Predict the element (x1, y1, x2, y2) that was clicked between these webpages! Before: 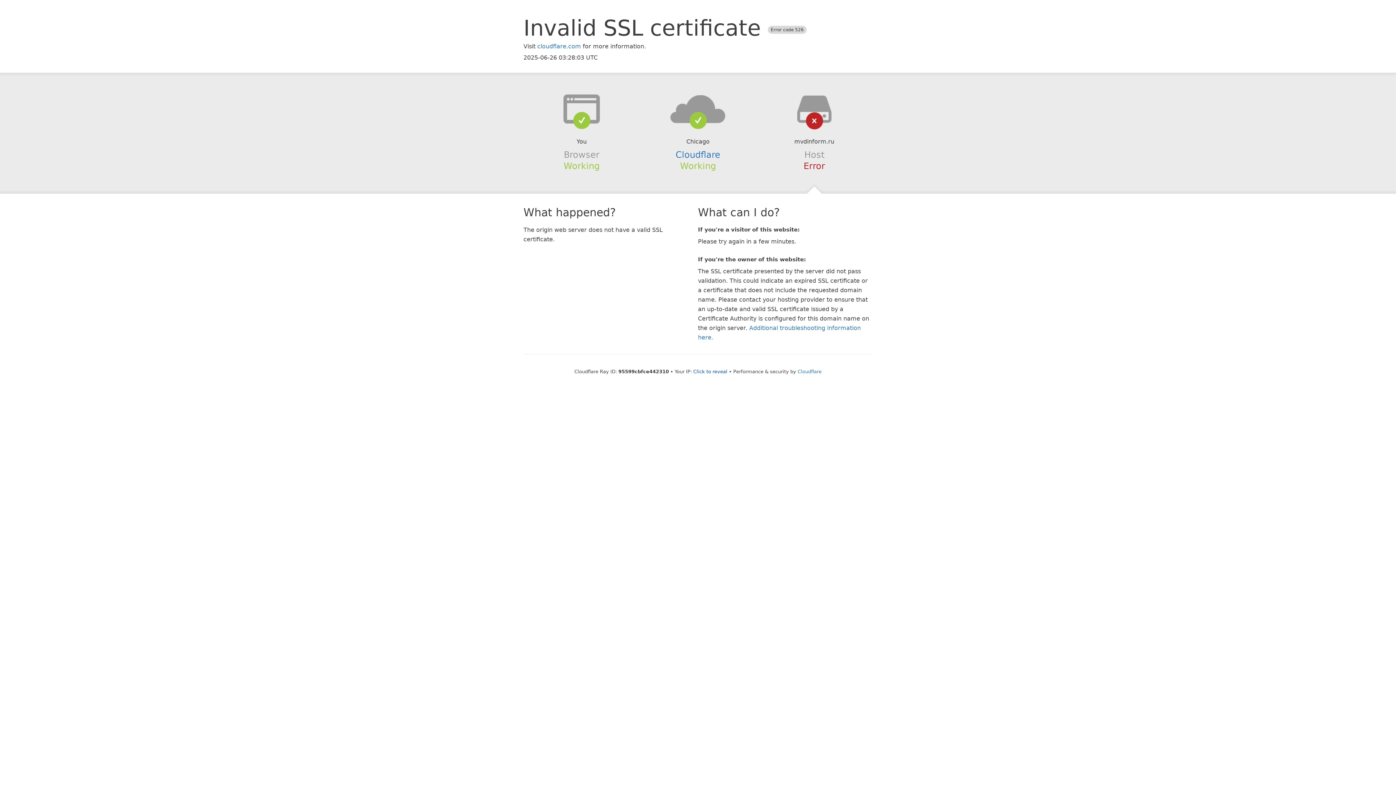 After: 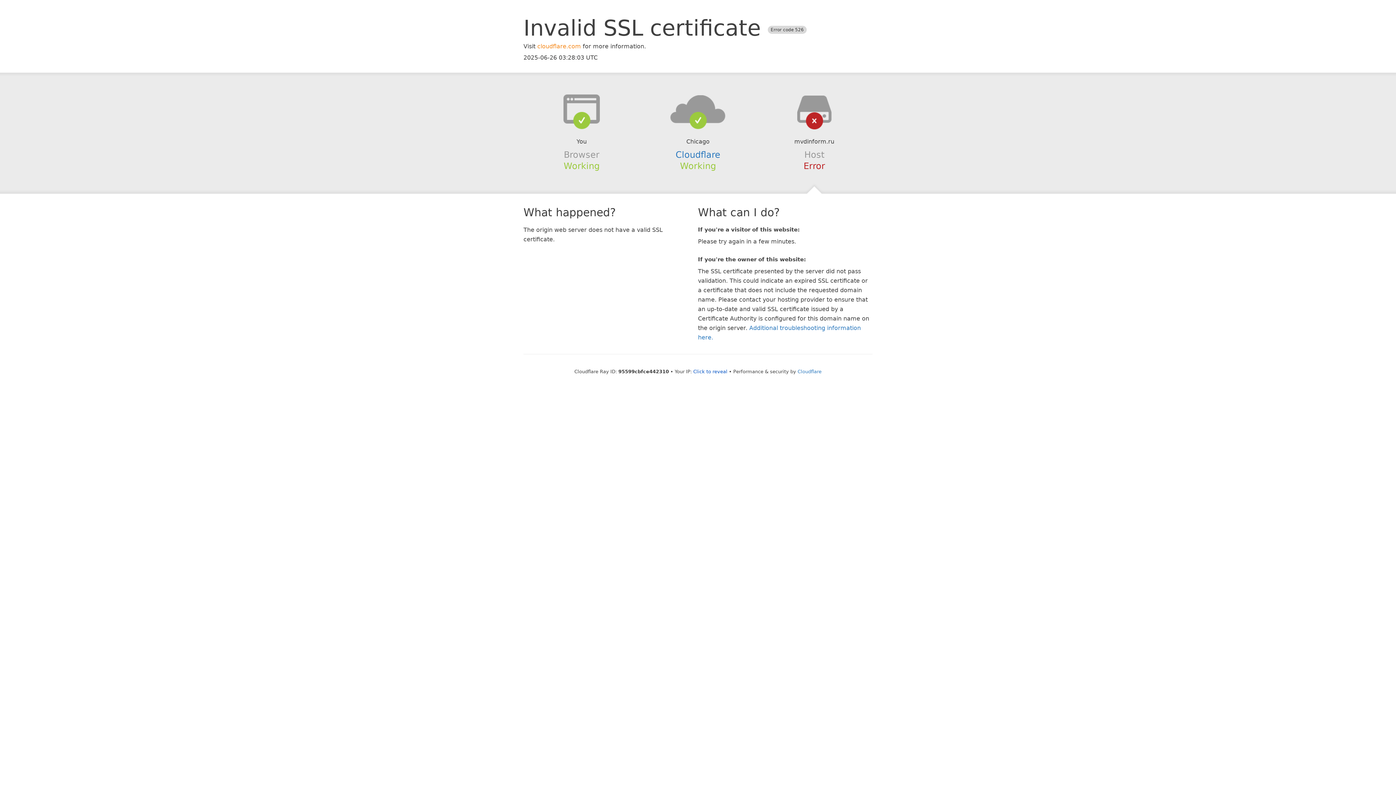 Action: label: cloudflare.com bbox: (537, 42, 581, 49)